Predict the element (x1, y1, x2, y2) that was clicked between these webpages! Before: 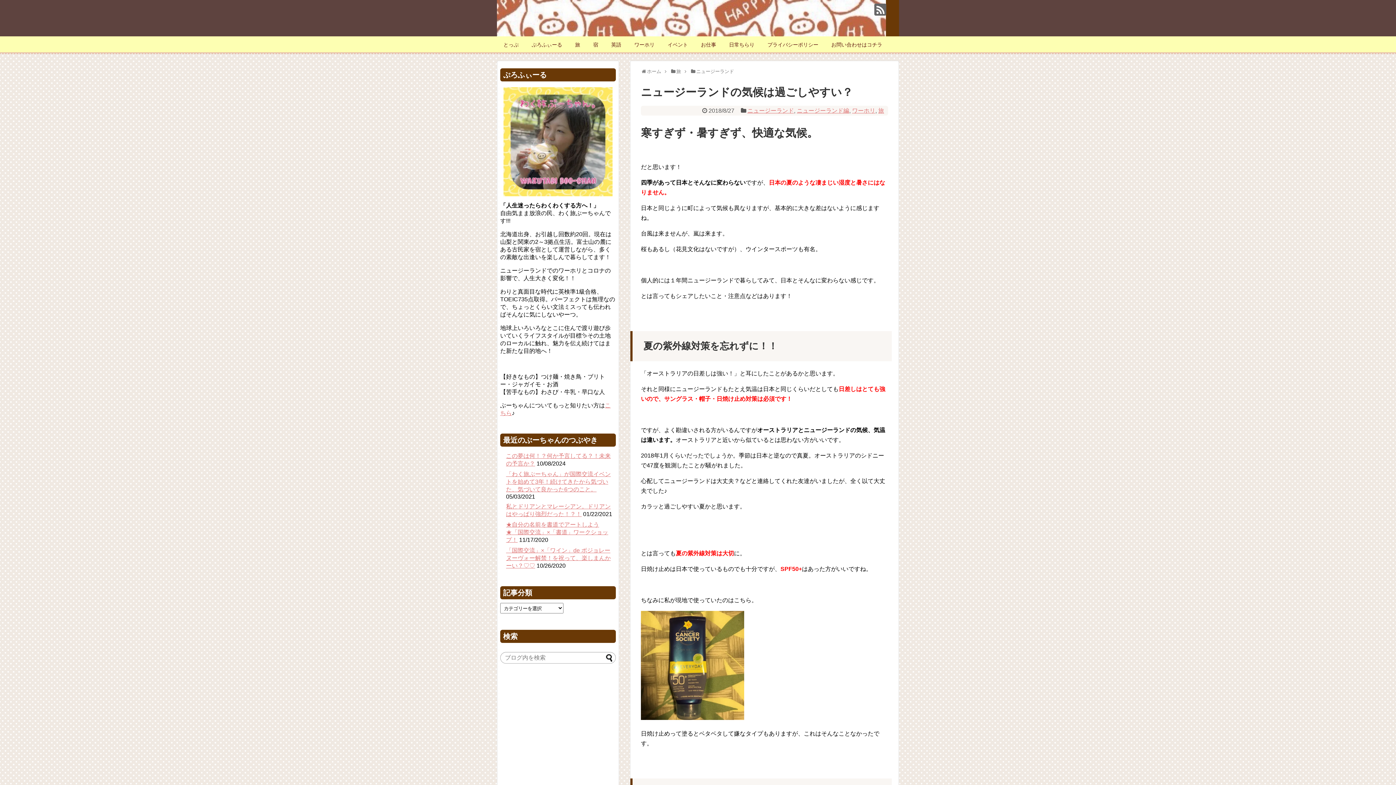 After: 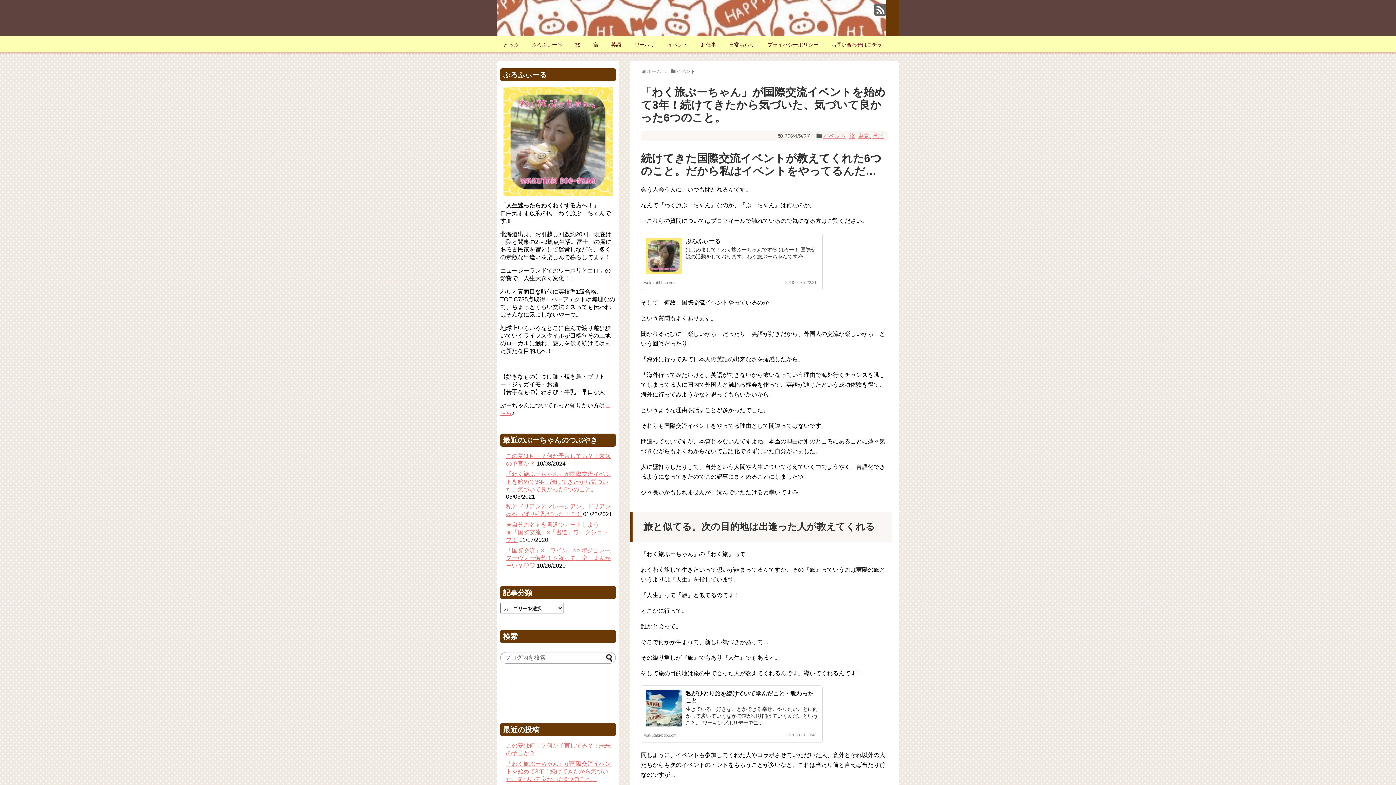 Action: label: 「わく旅ぶーちゃん」が国際交流イベントを始めて3年！続けてきたから気づいた、気づいて良かった6つのこと。 bbox: (506, 471, 610, 492)